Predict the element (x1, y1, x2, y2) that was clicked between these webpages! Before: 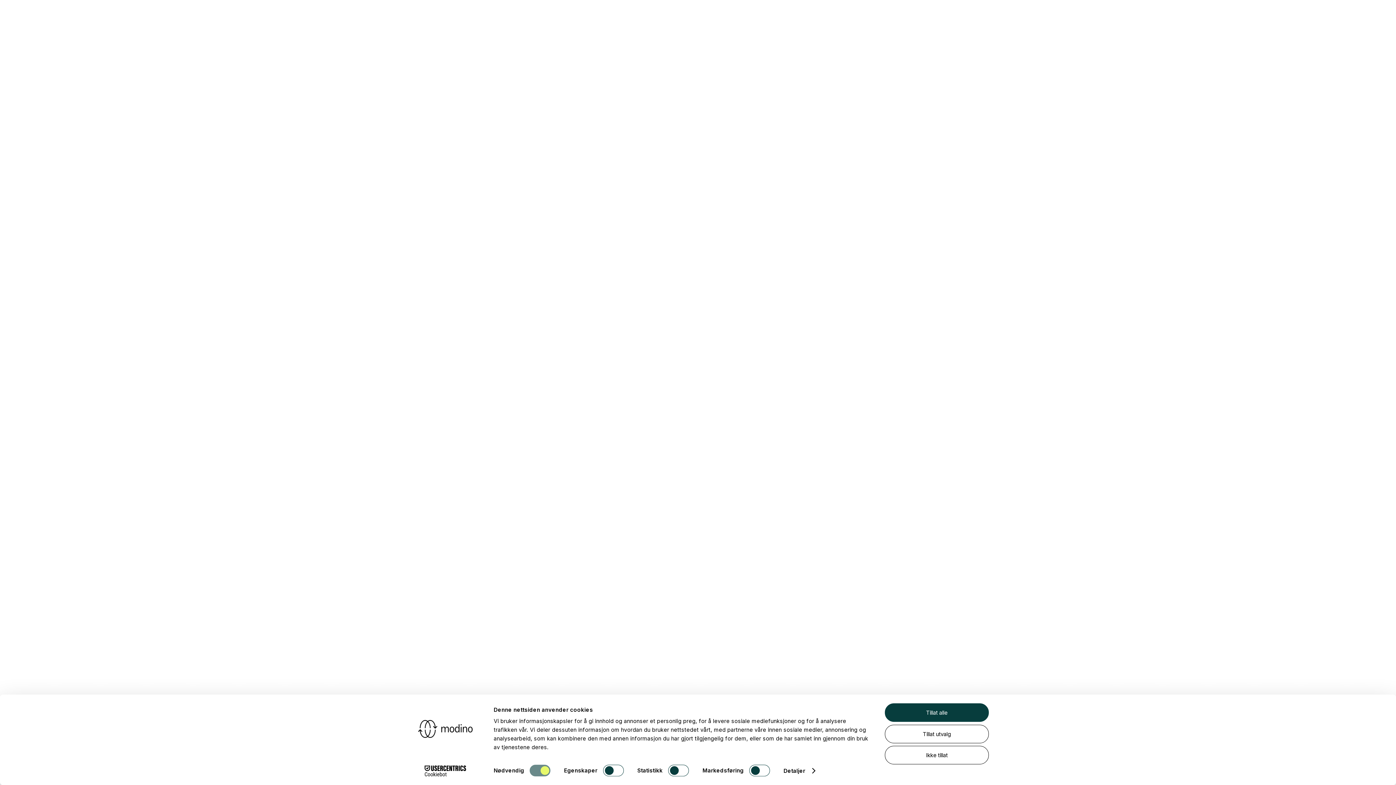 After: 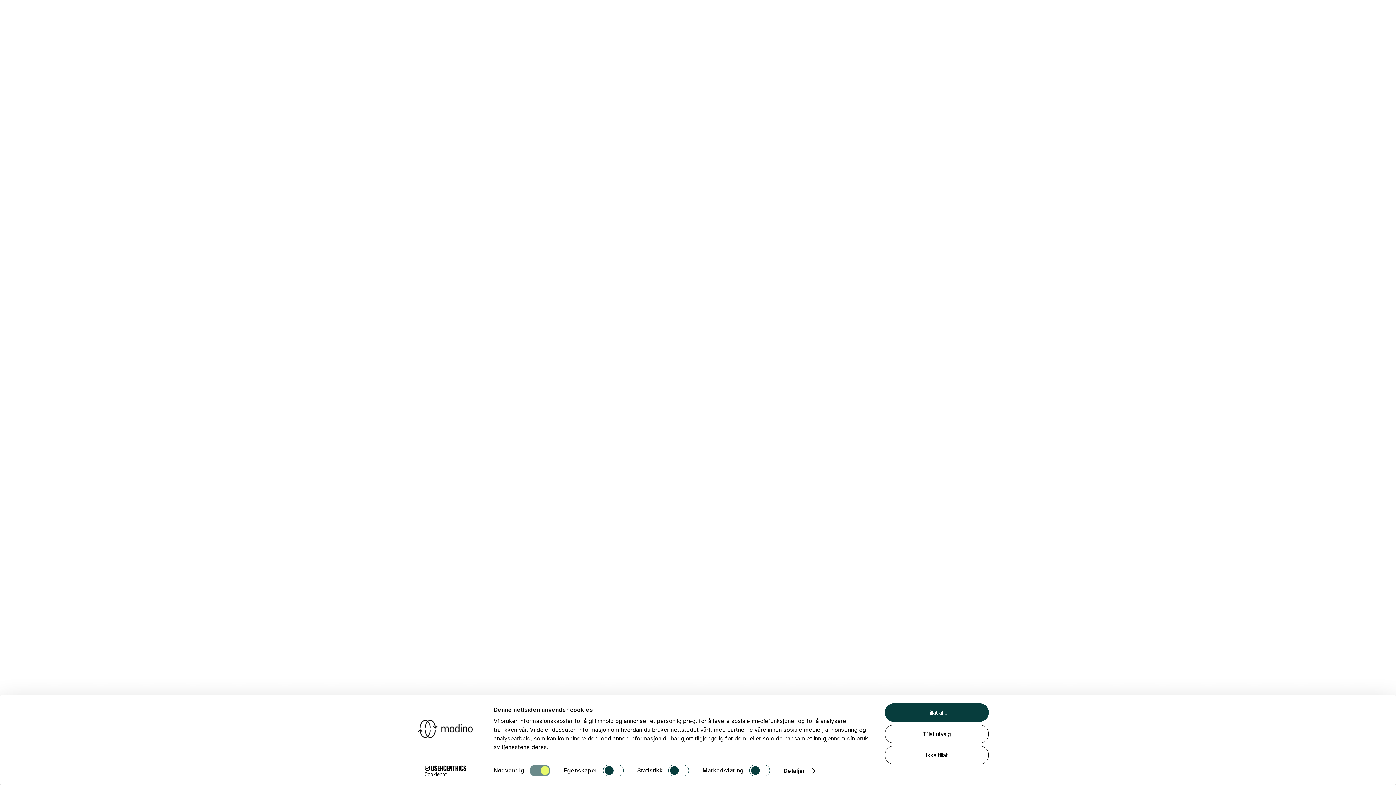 Action: bbox: (413, 765, 477, 776) label: Cookiebot - opens in a new window